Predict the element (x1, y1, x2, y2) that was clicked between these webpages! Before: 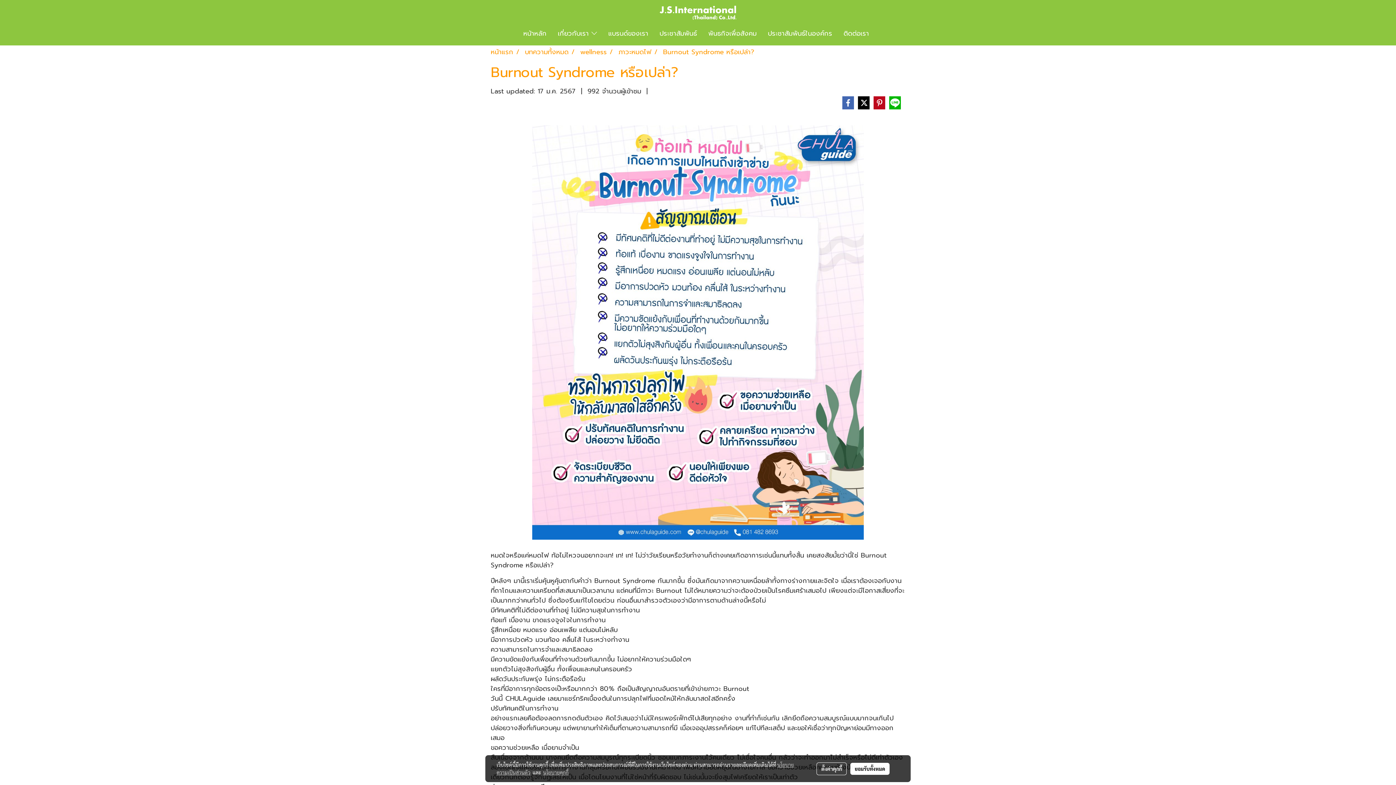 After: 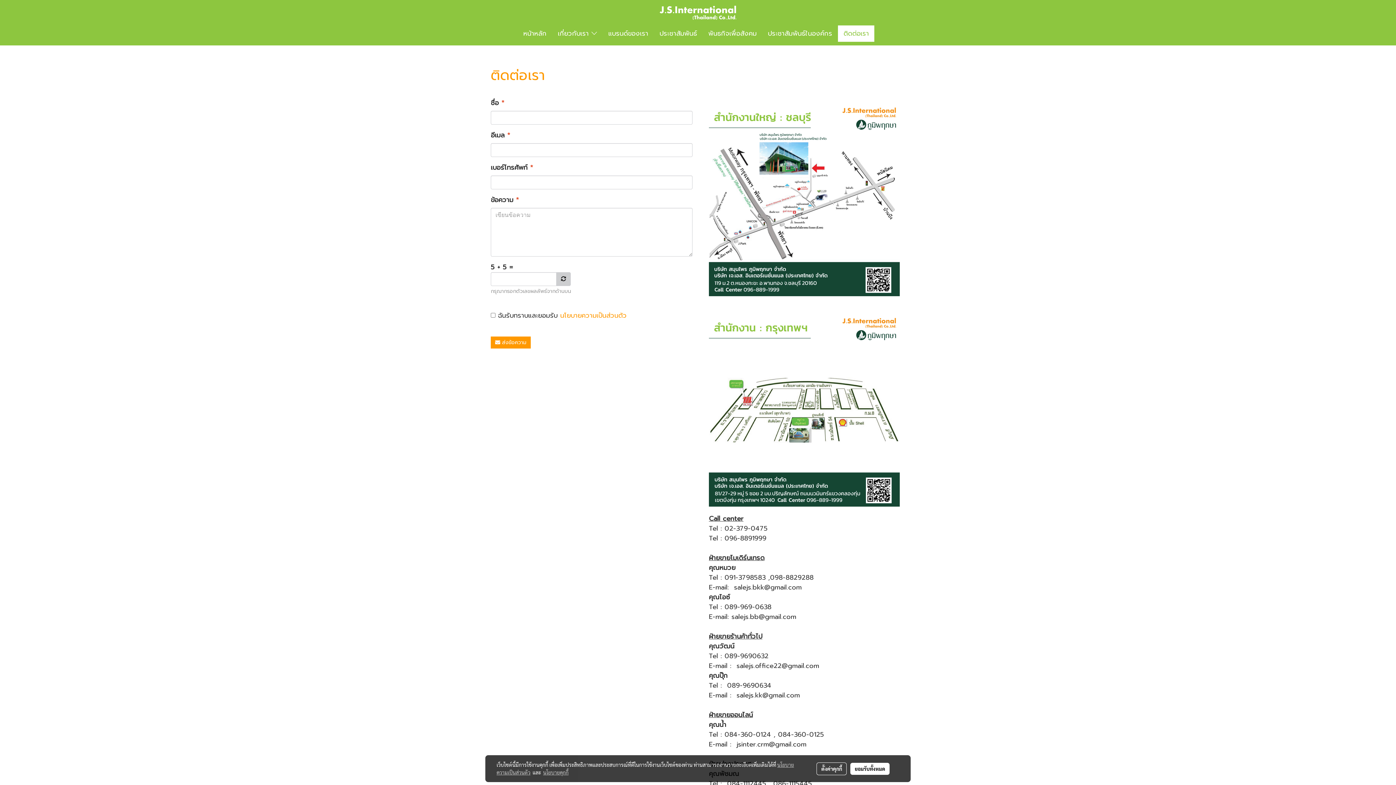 Action: bbox: (838, 25, 874, 41) label: ติดต่อเรา